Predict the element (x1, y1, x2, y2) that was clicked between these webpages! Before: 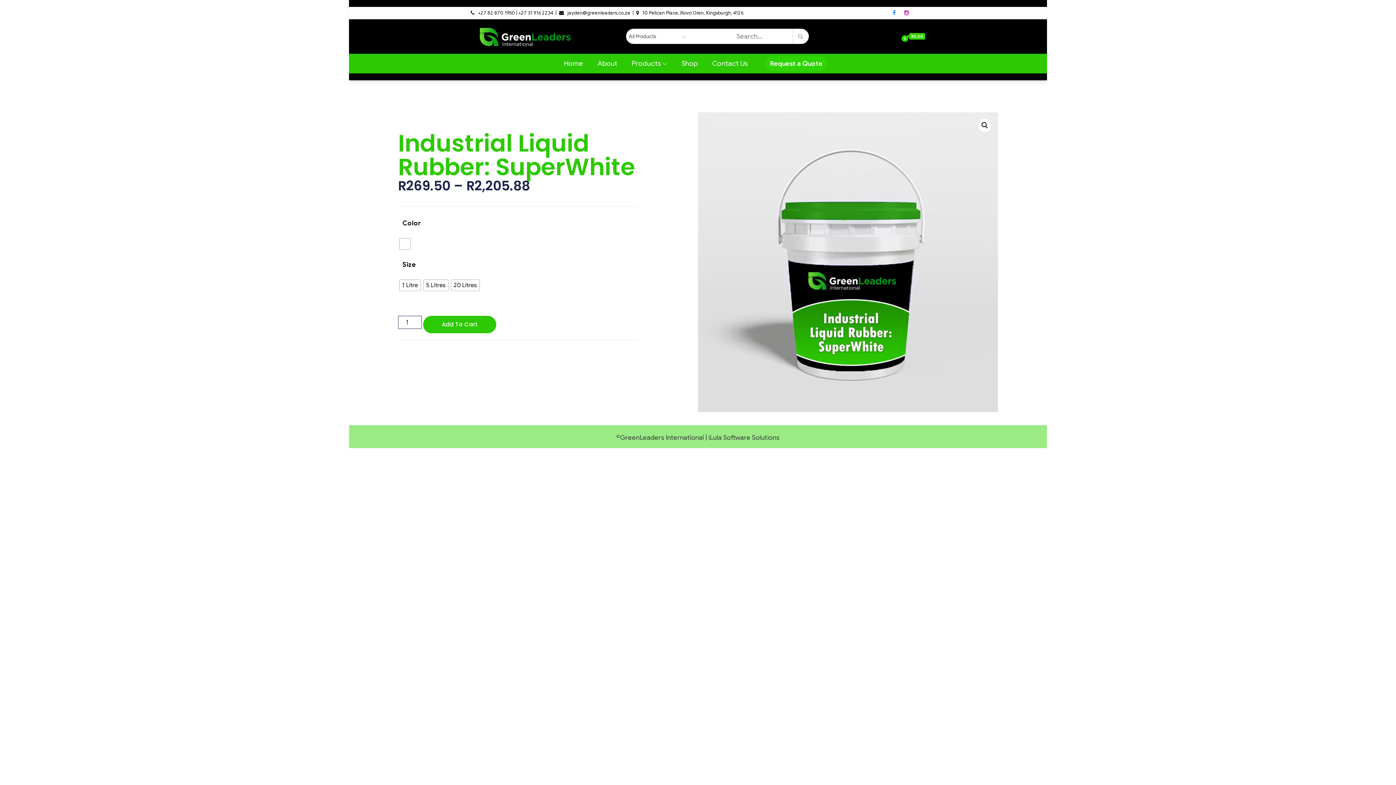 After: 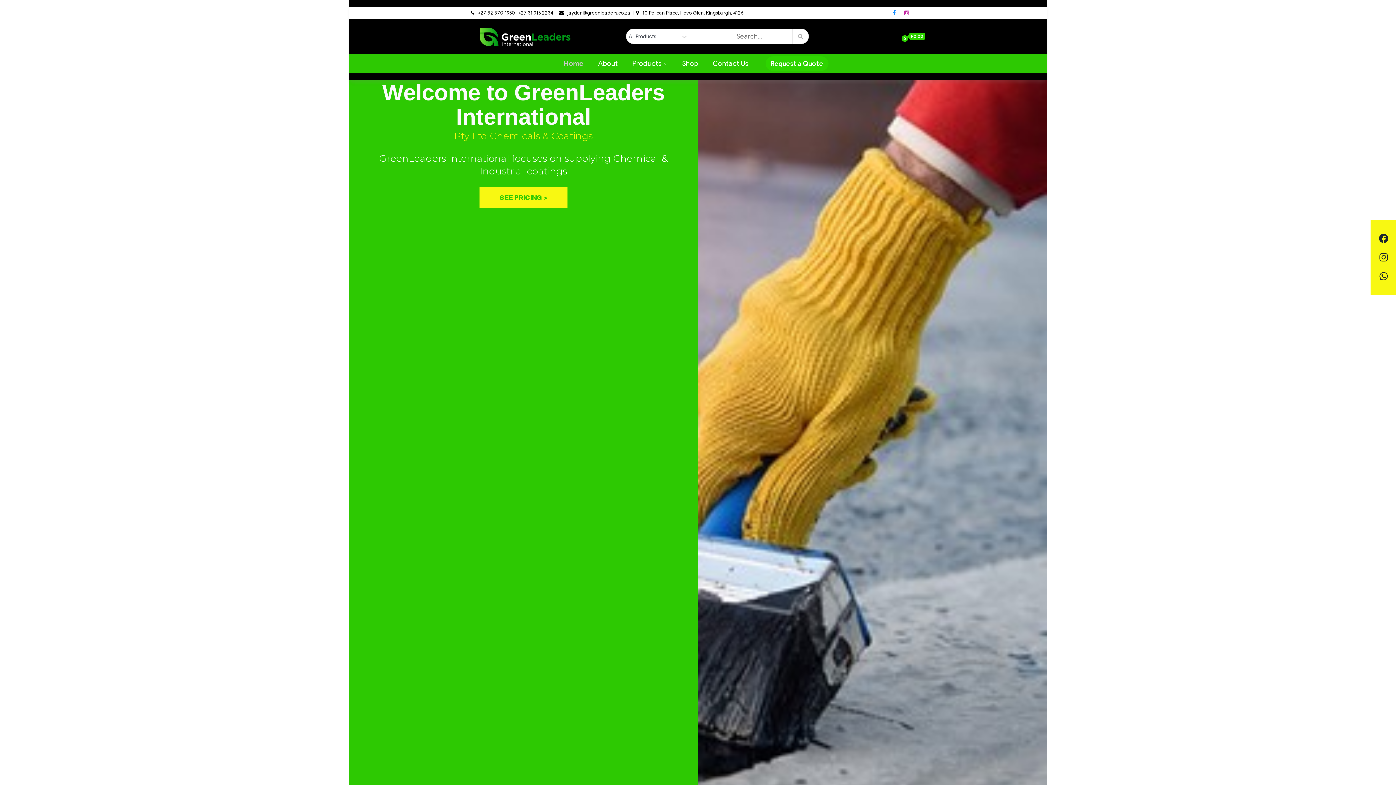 Action: bbox: (470, 32, 580, 40)